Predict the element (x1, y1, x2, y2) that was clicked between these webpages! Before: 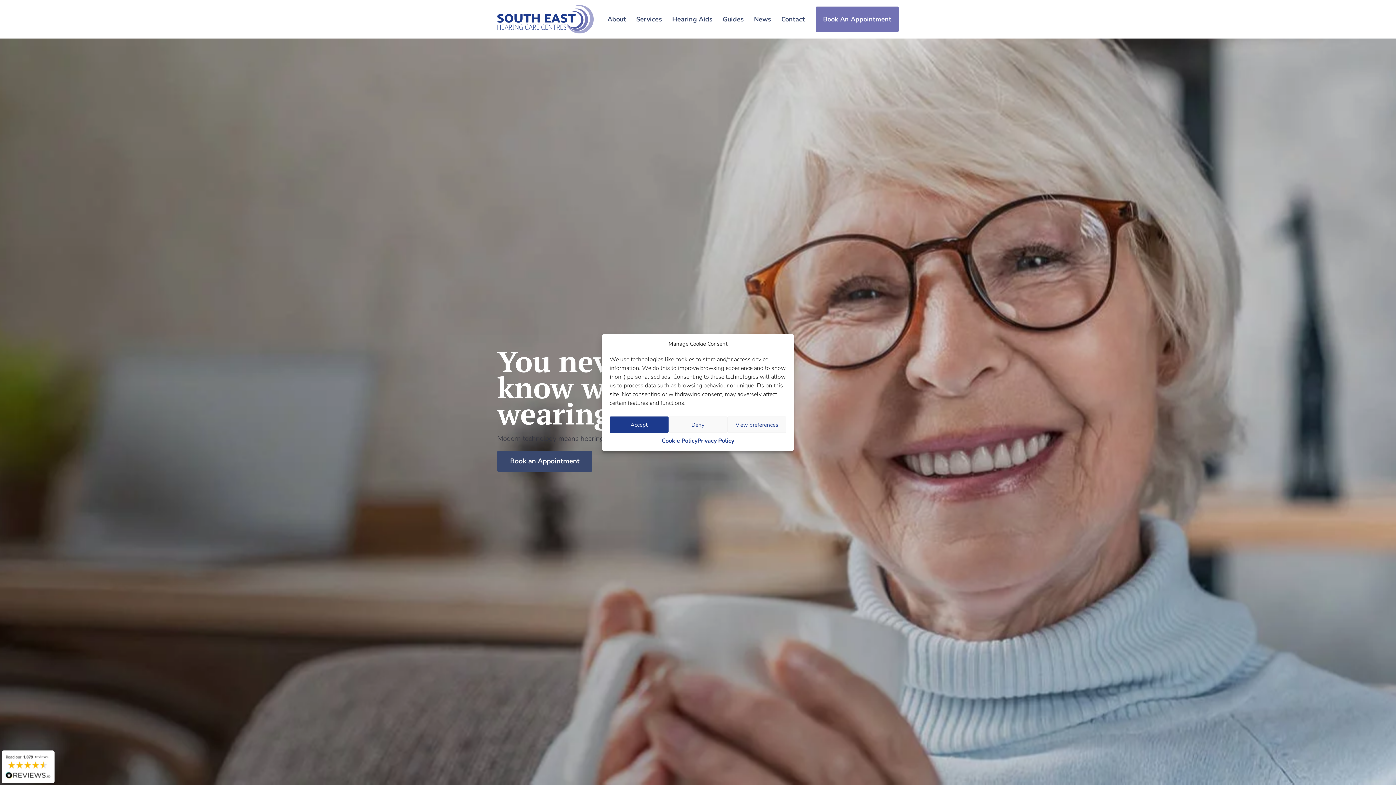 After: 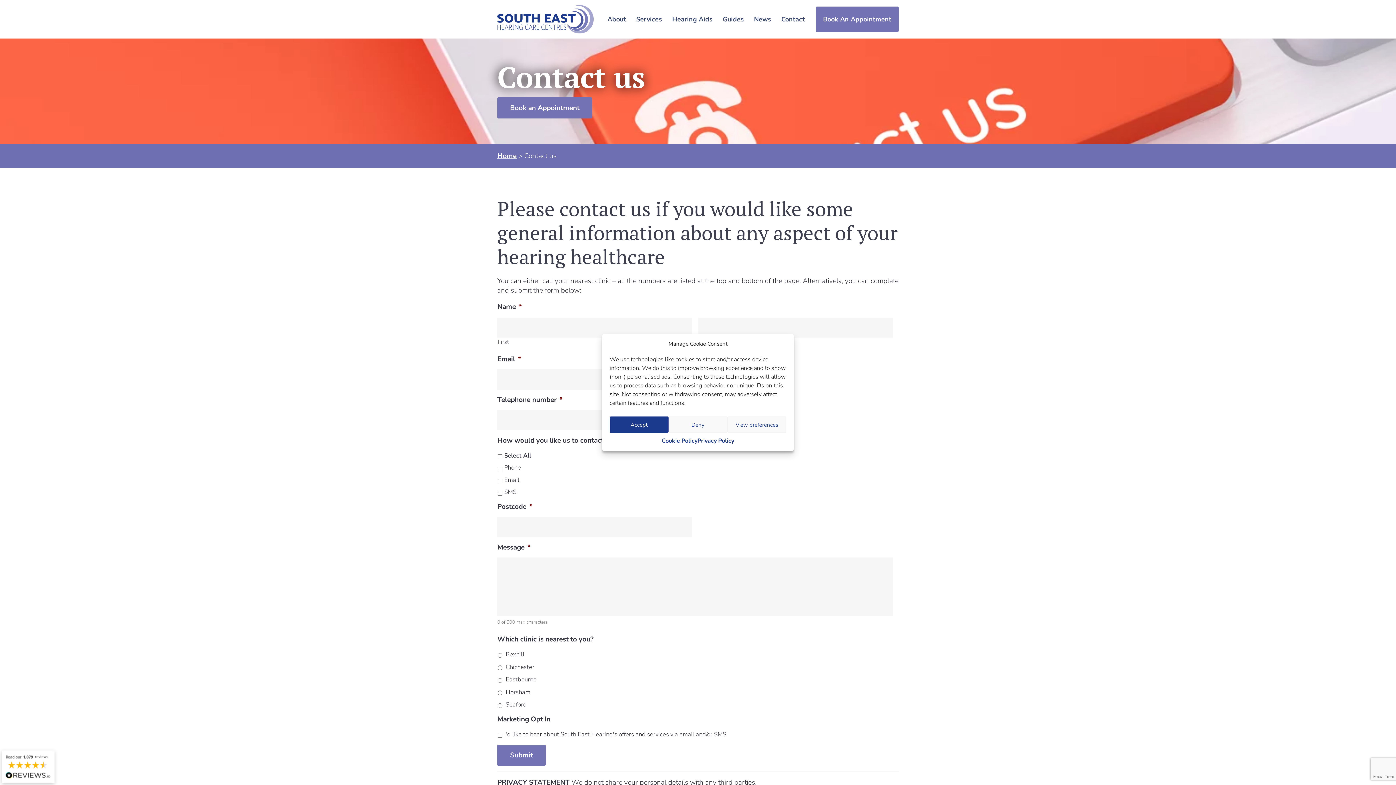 Action: label: Contact bbox: (776, 10, 810, 28)